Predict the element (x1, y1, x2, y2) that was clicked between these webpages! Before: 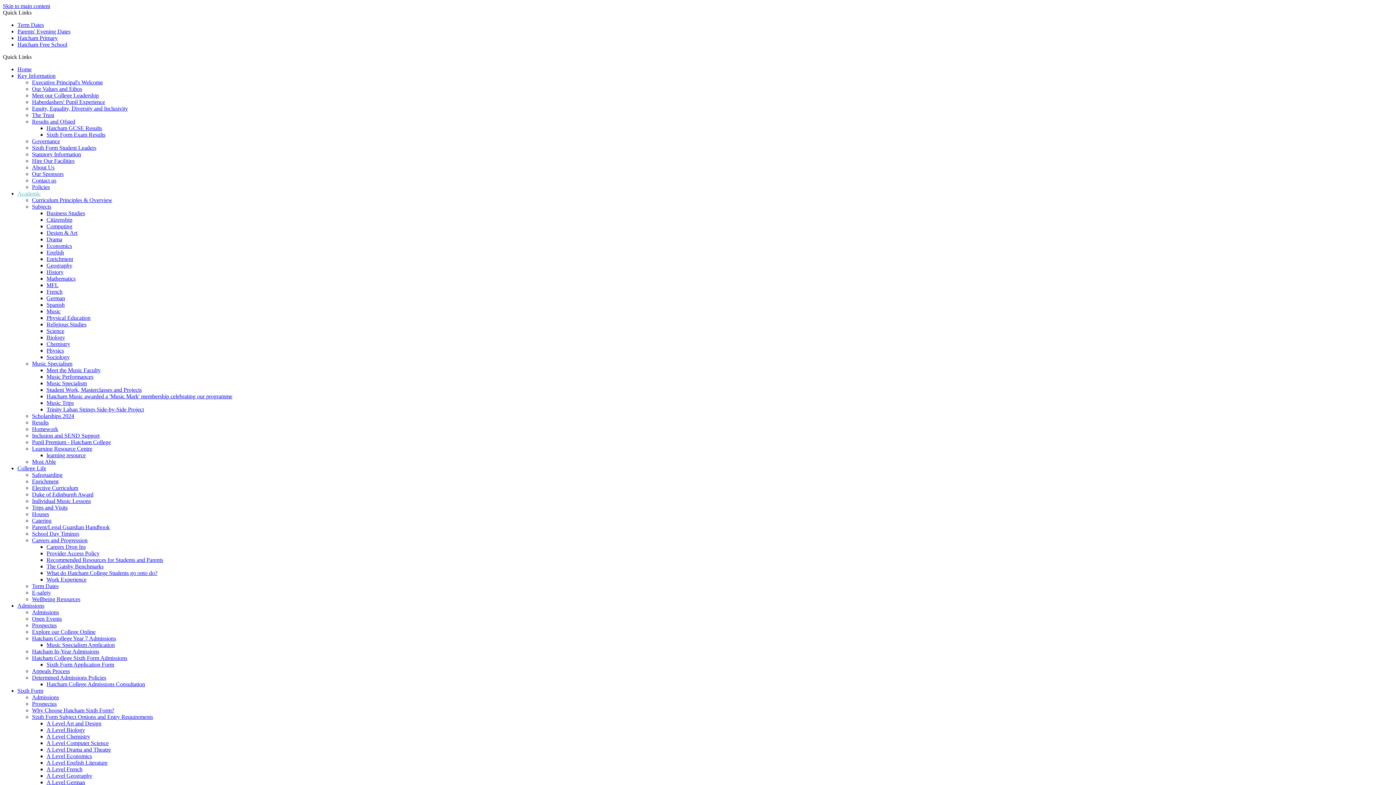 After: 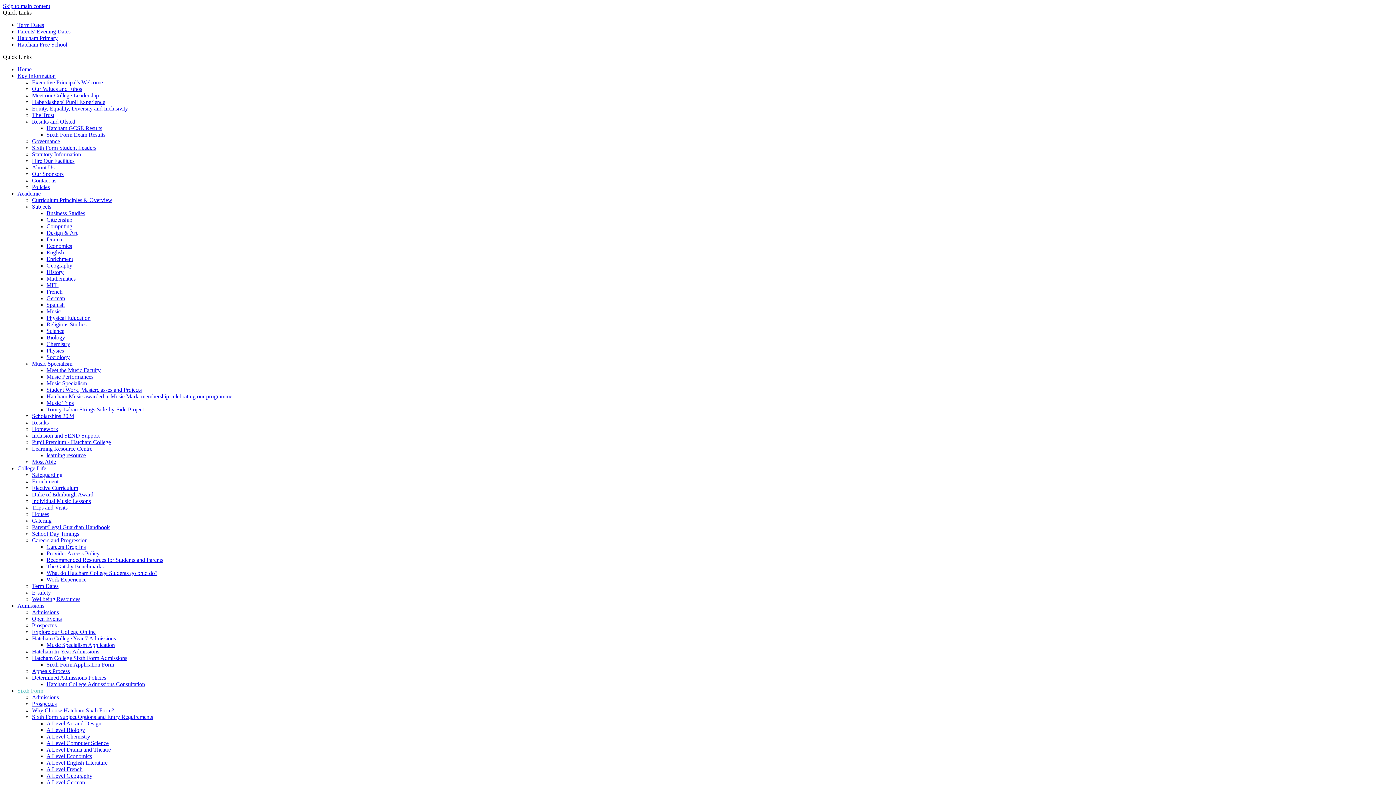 Action: label: A Level Computer Science bbox: (46, 740, 108, 746)